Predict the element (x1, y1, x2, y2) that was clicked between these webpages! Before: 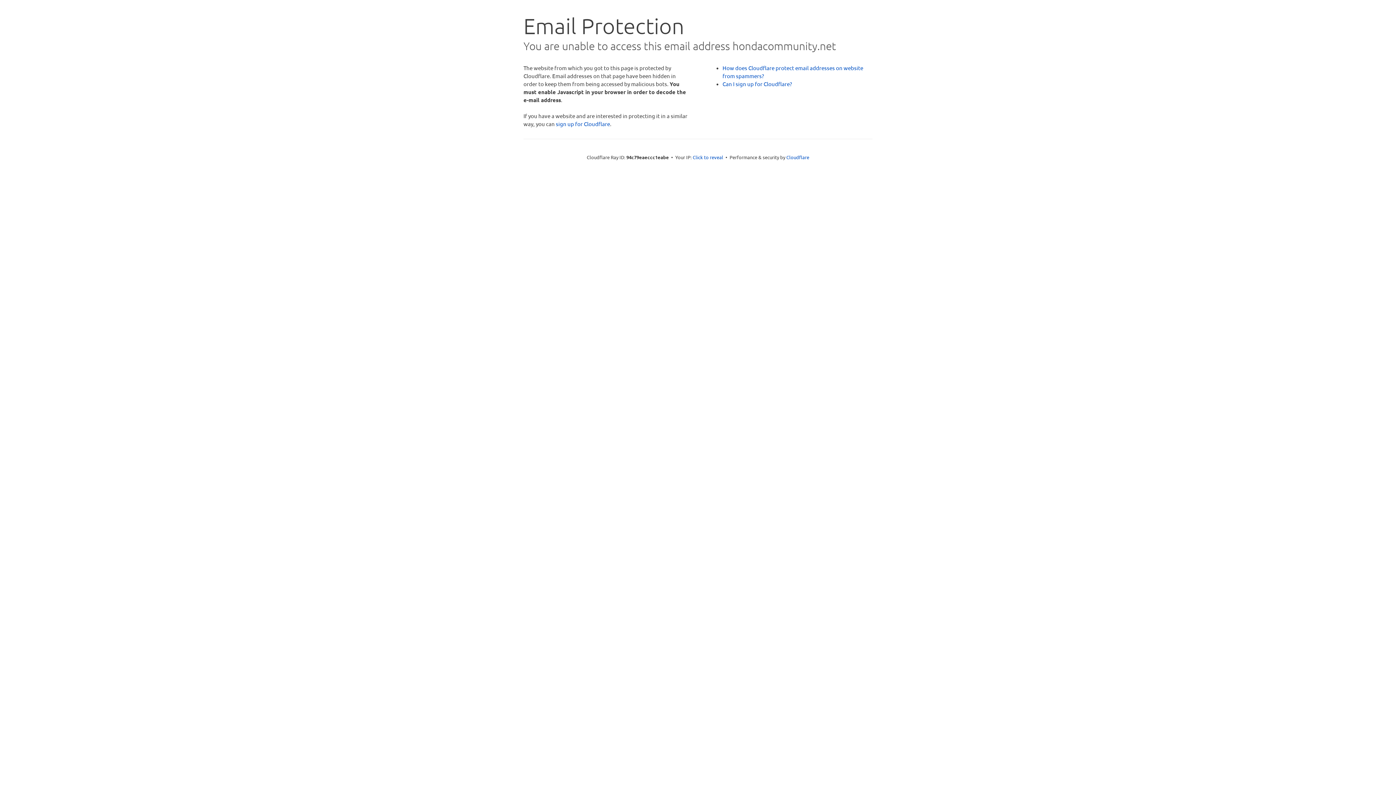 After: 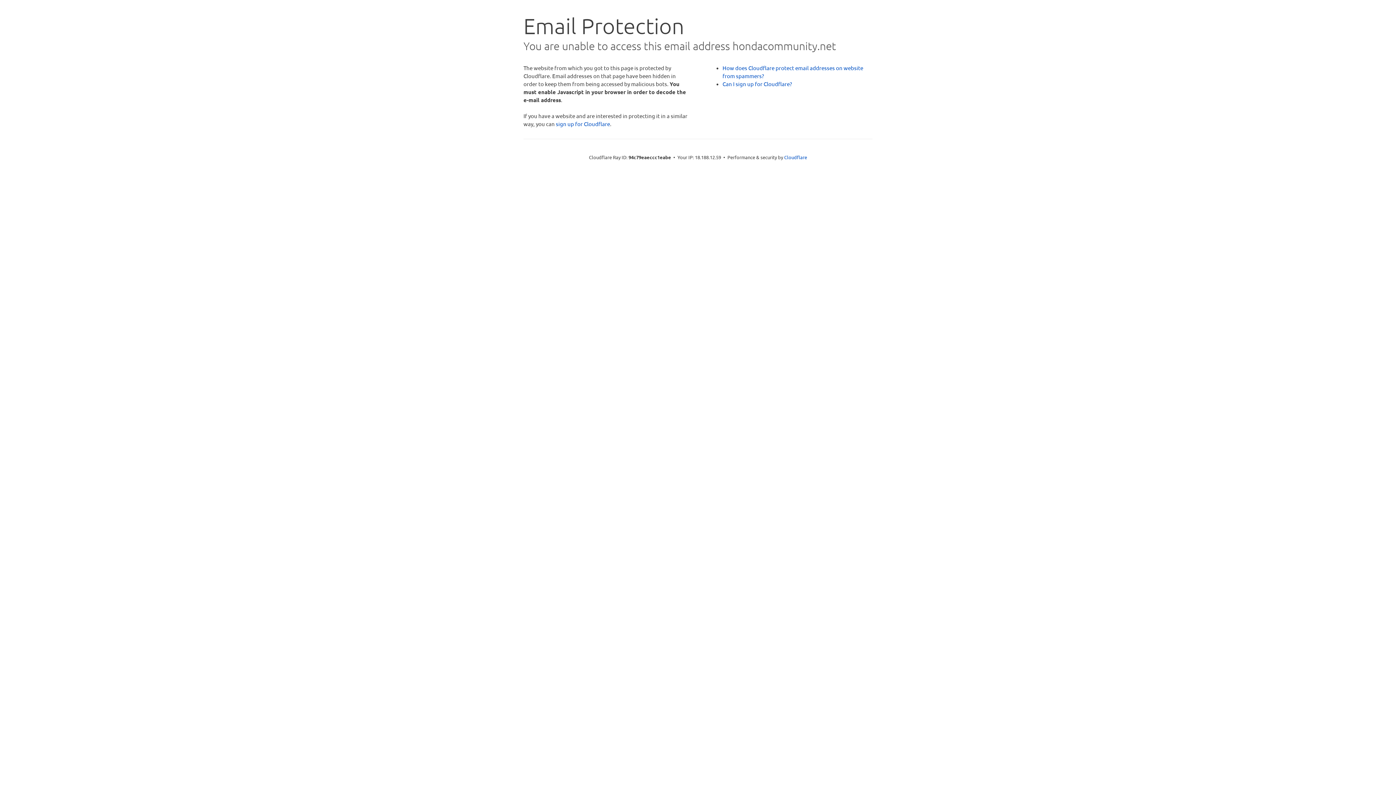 Action: bbox: (692, 153, 723, 160) label: Click to reveal